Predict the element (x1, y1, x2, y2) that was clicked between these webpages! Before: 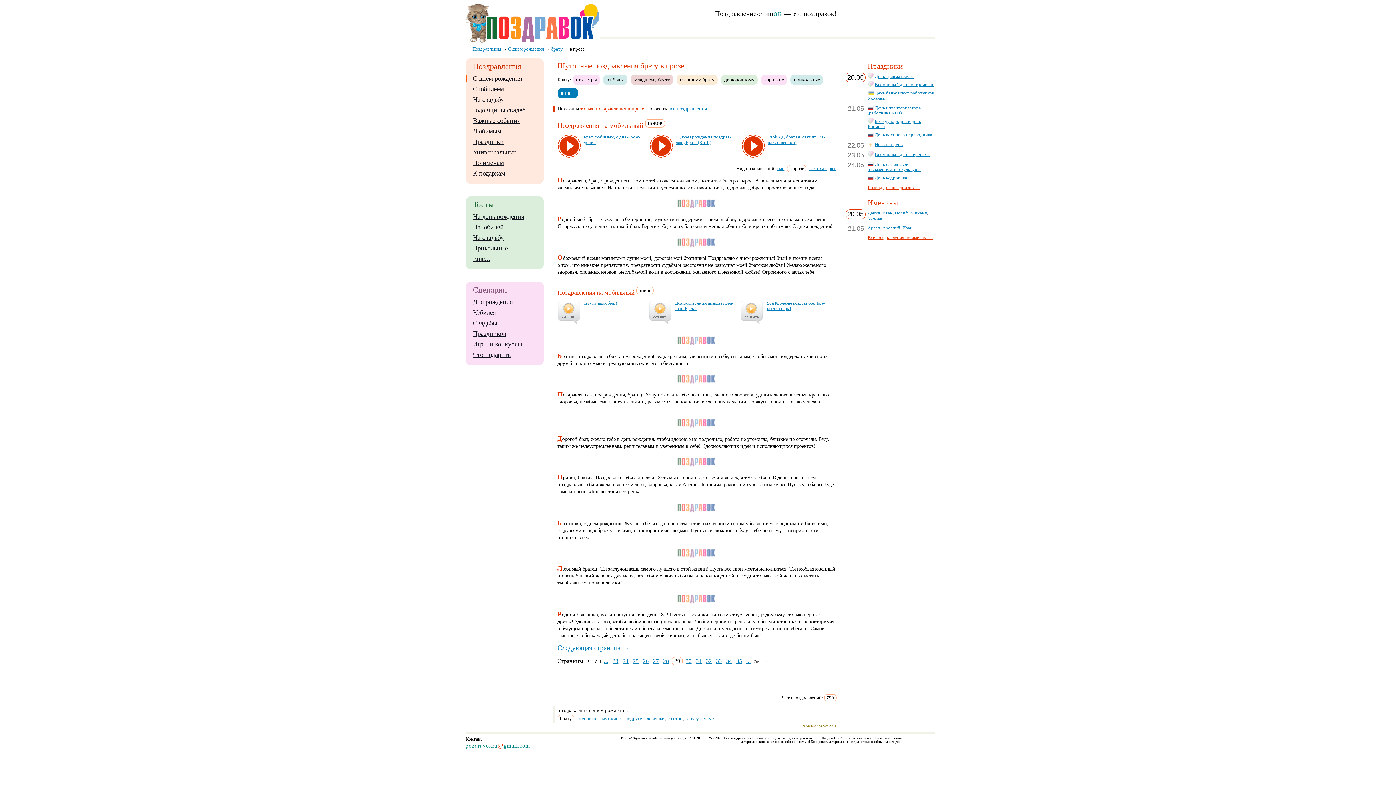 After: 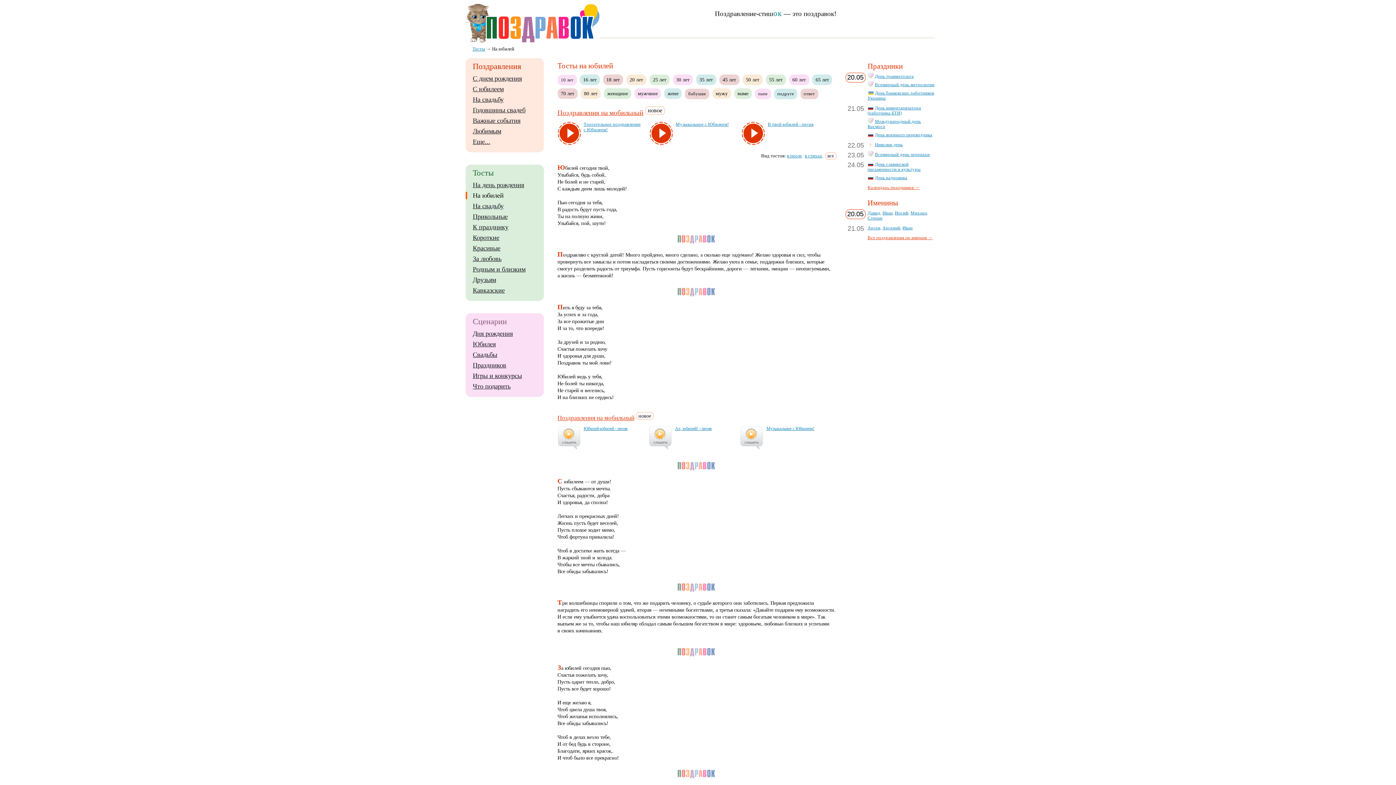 Action: label: На юбилей bbox: (472, 223, 503, 230)